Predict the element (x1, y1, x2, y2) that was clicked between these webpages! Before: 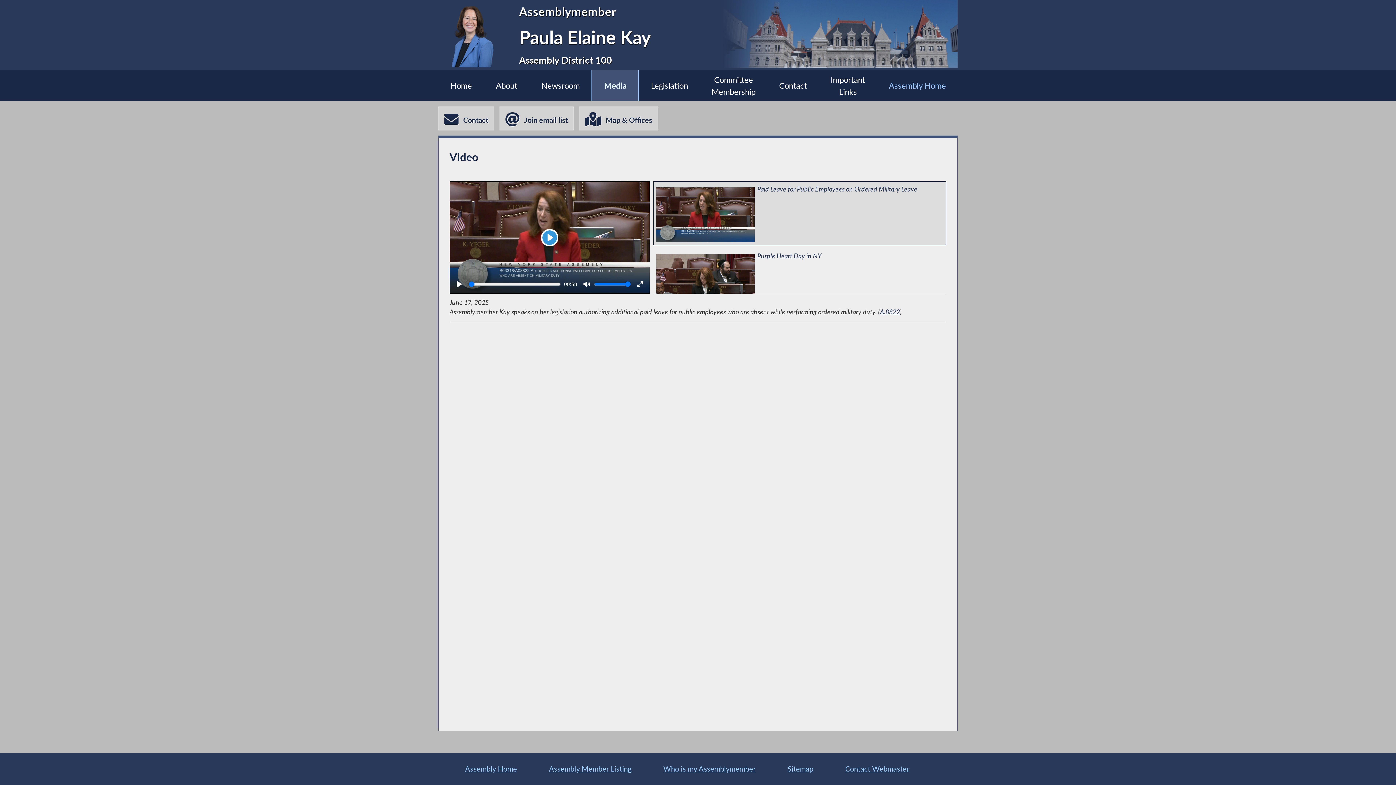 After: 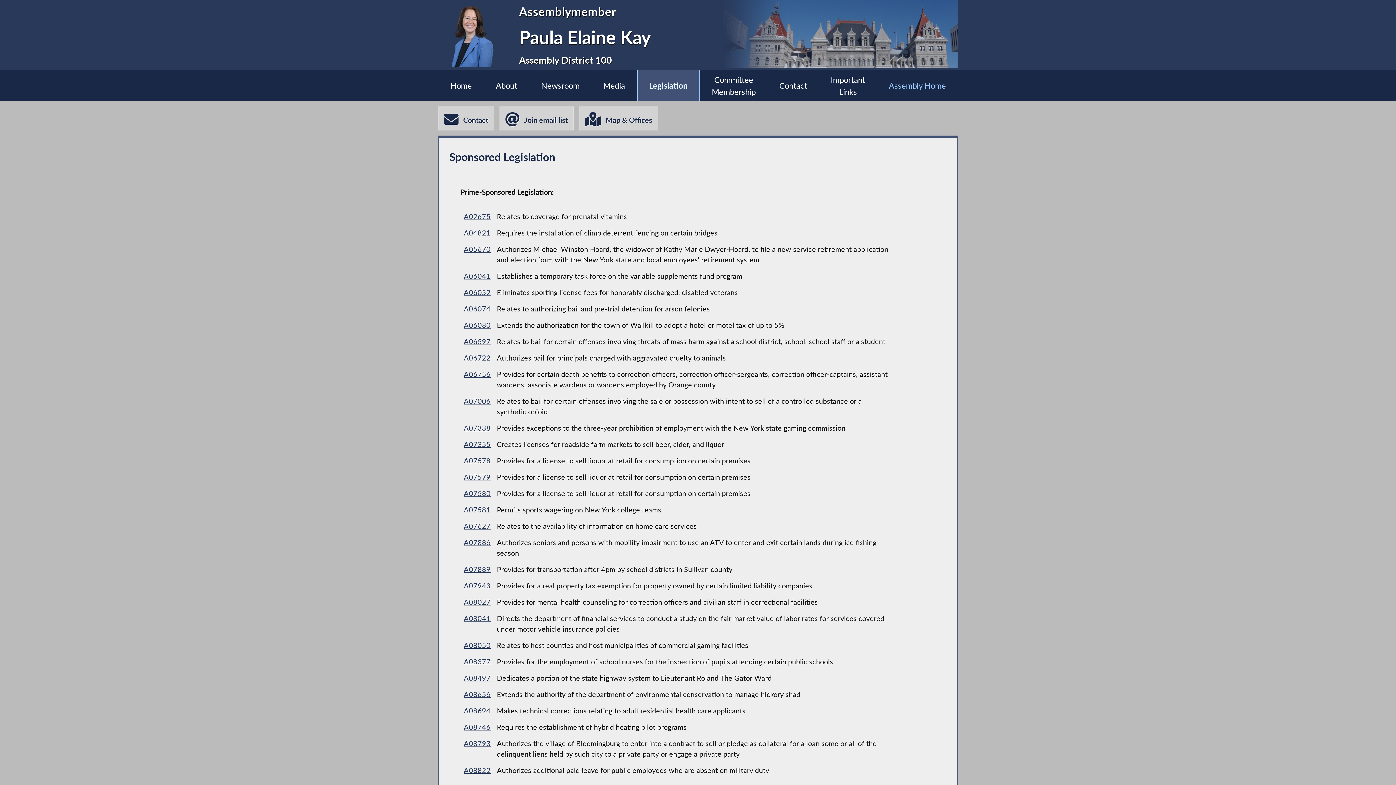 Action: bbox: (639, 70, 699, 101) label: Legislation